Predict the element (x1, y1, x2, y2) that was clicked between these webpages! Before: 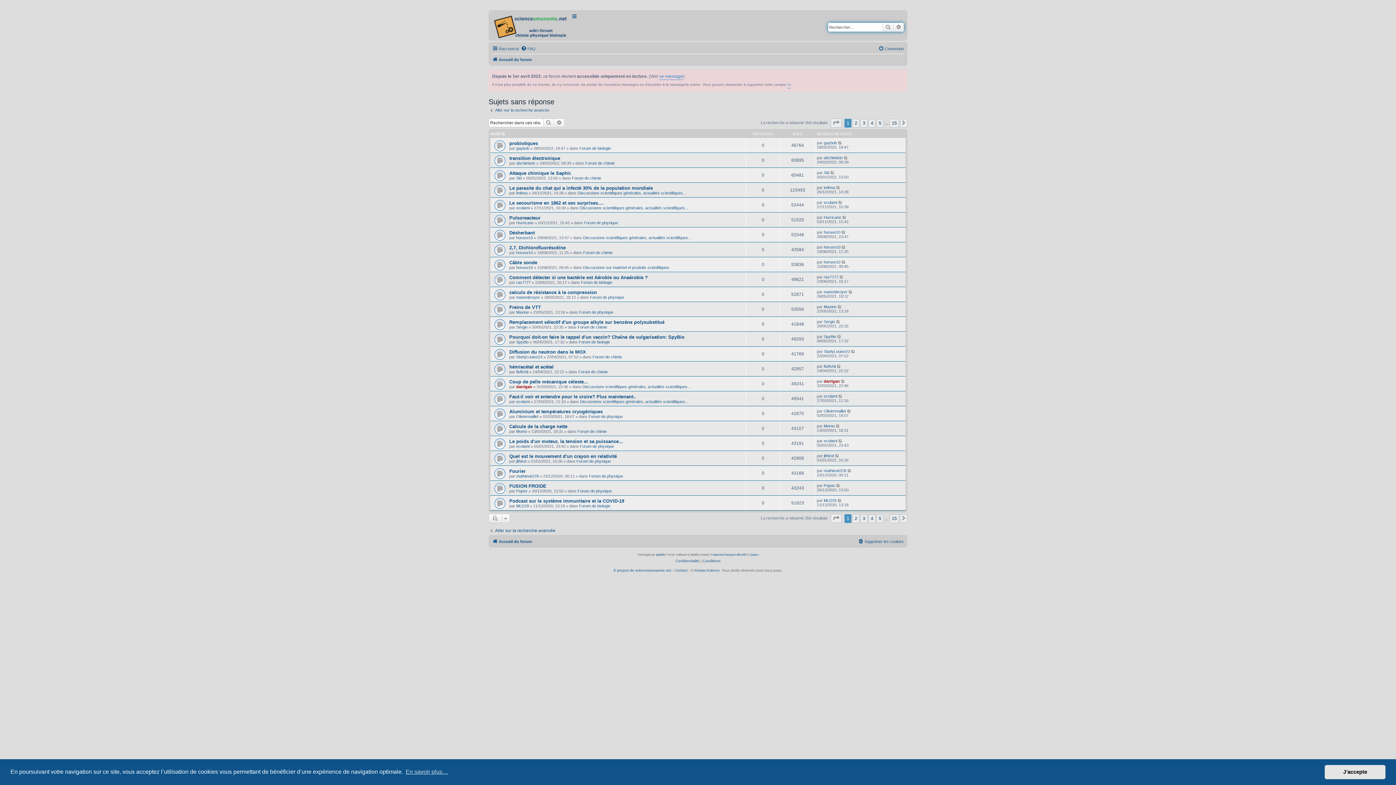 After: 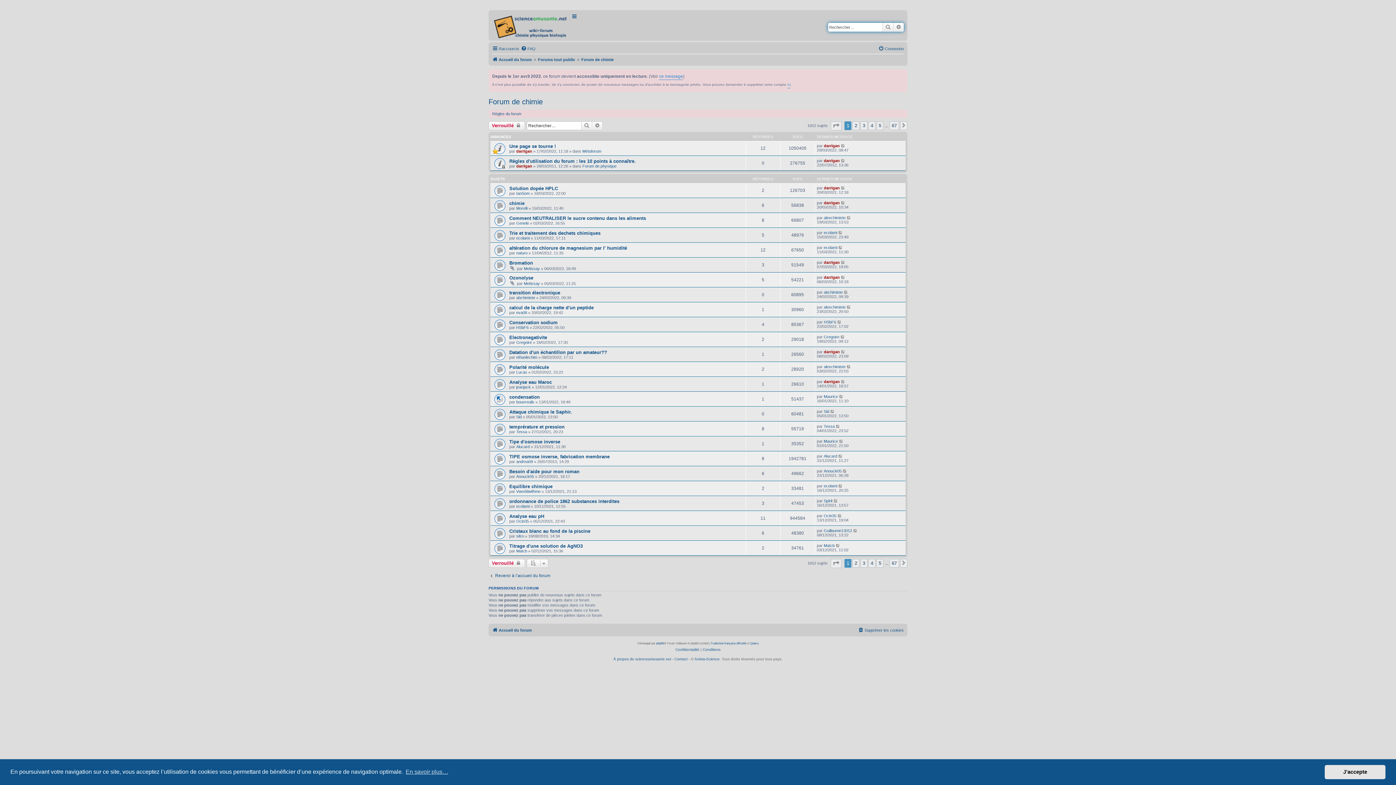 Action: bbox: (577, 325, 607, 329) label: Forum de chimie